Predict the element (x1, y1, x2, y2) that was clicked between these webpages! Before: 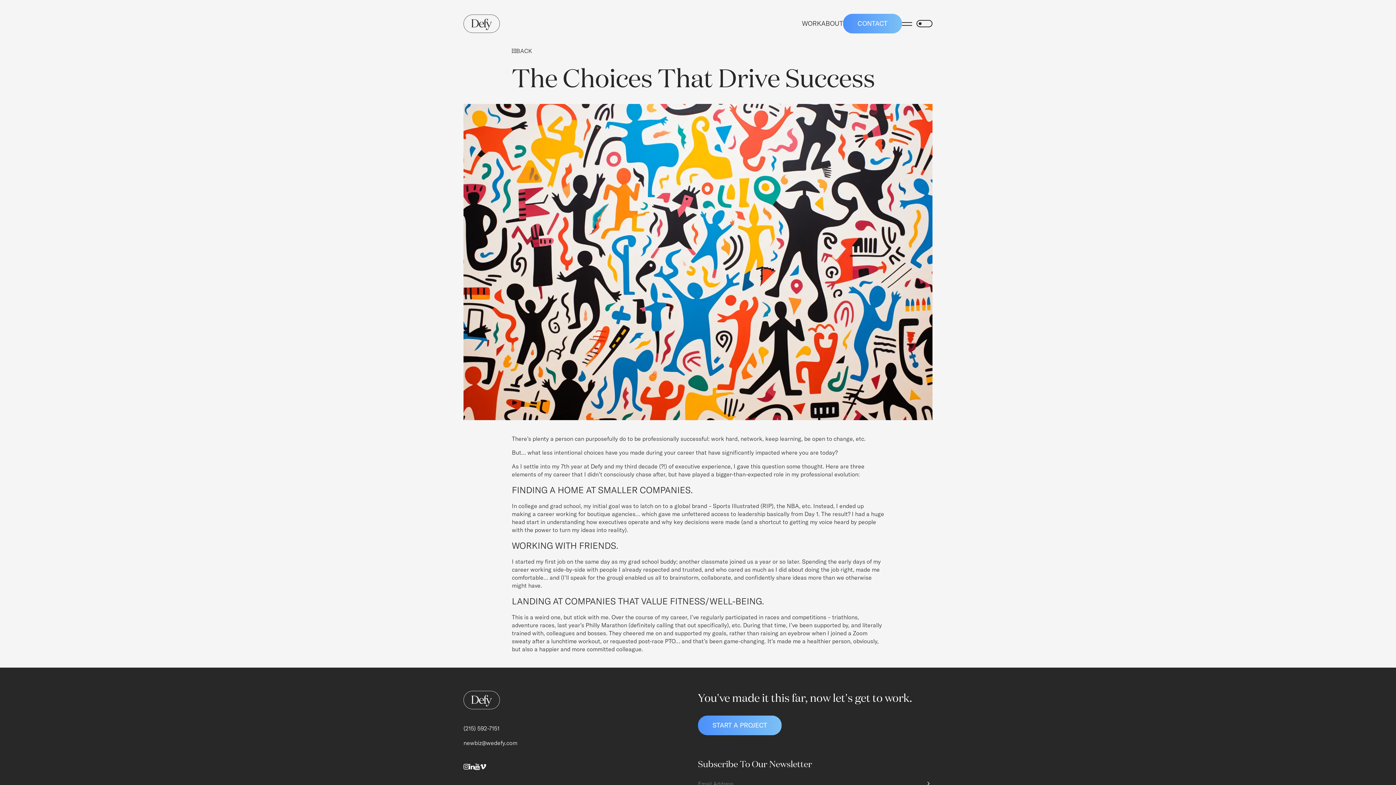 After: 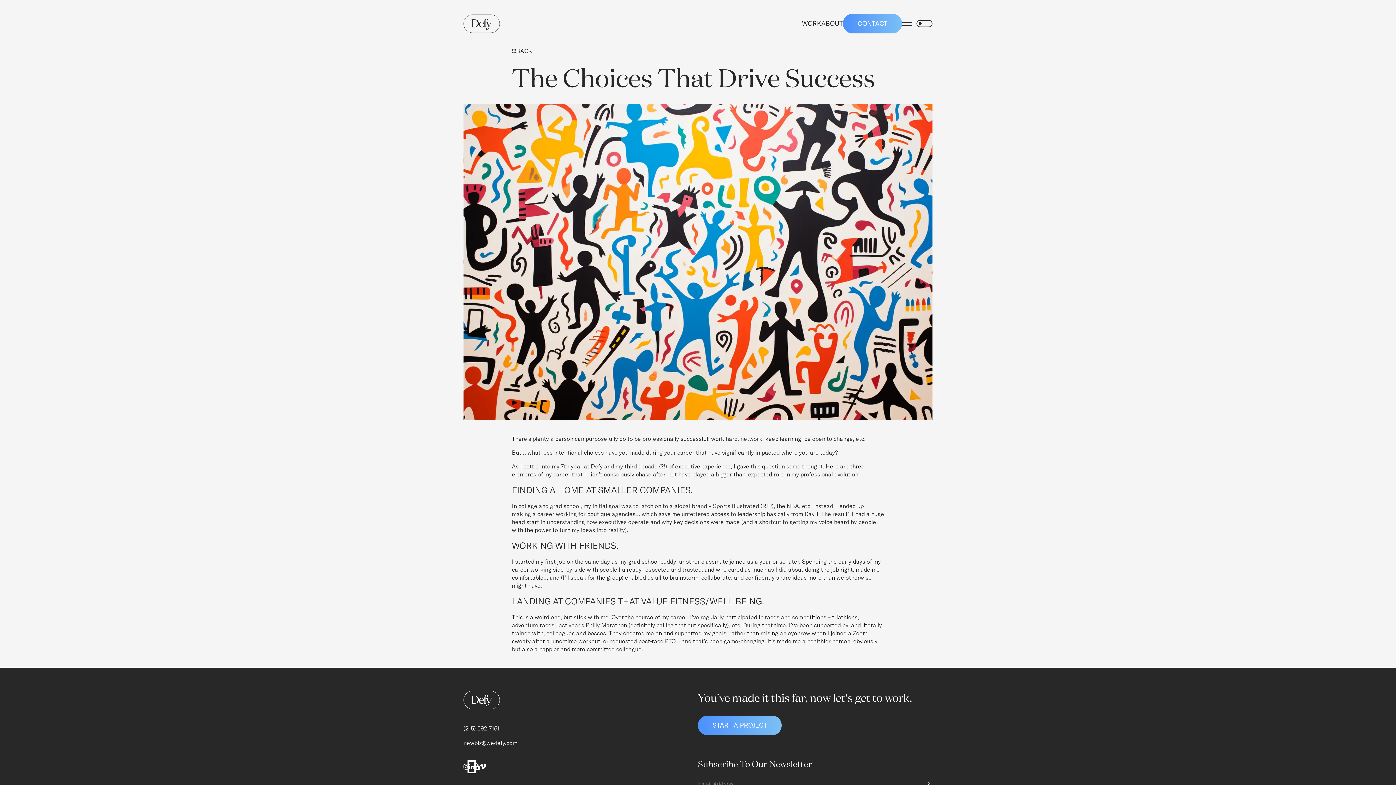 Action: label: Visit our LinkedIn page bbox: (469, 762, 474, 772)